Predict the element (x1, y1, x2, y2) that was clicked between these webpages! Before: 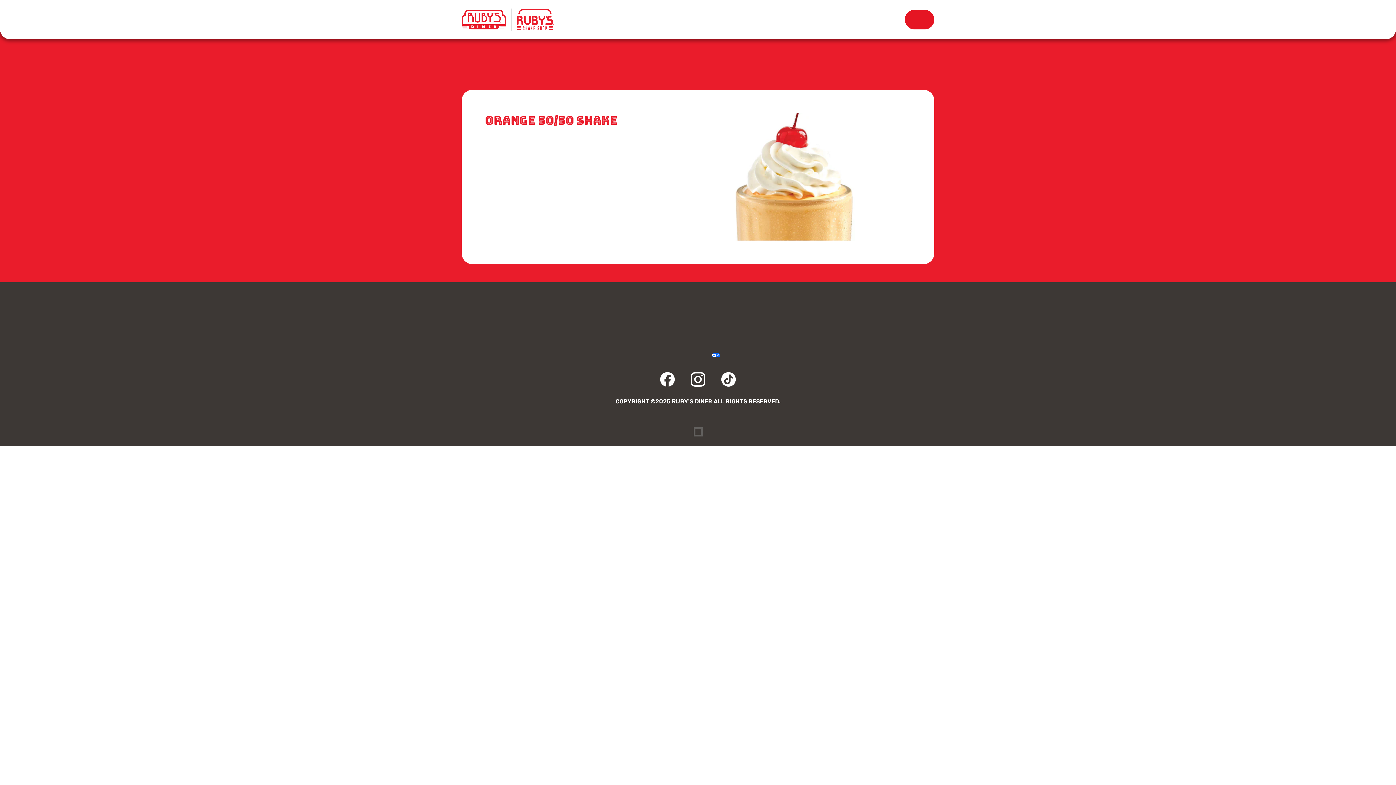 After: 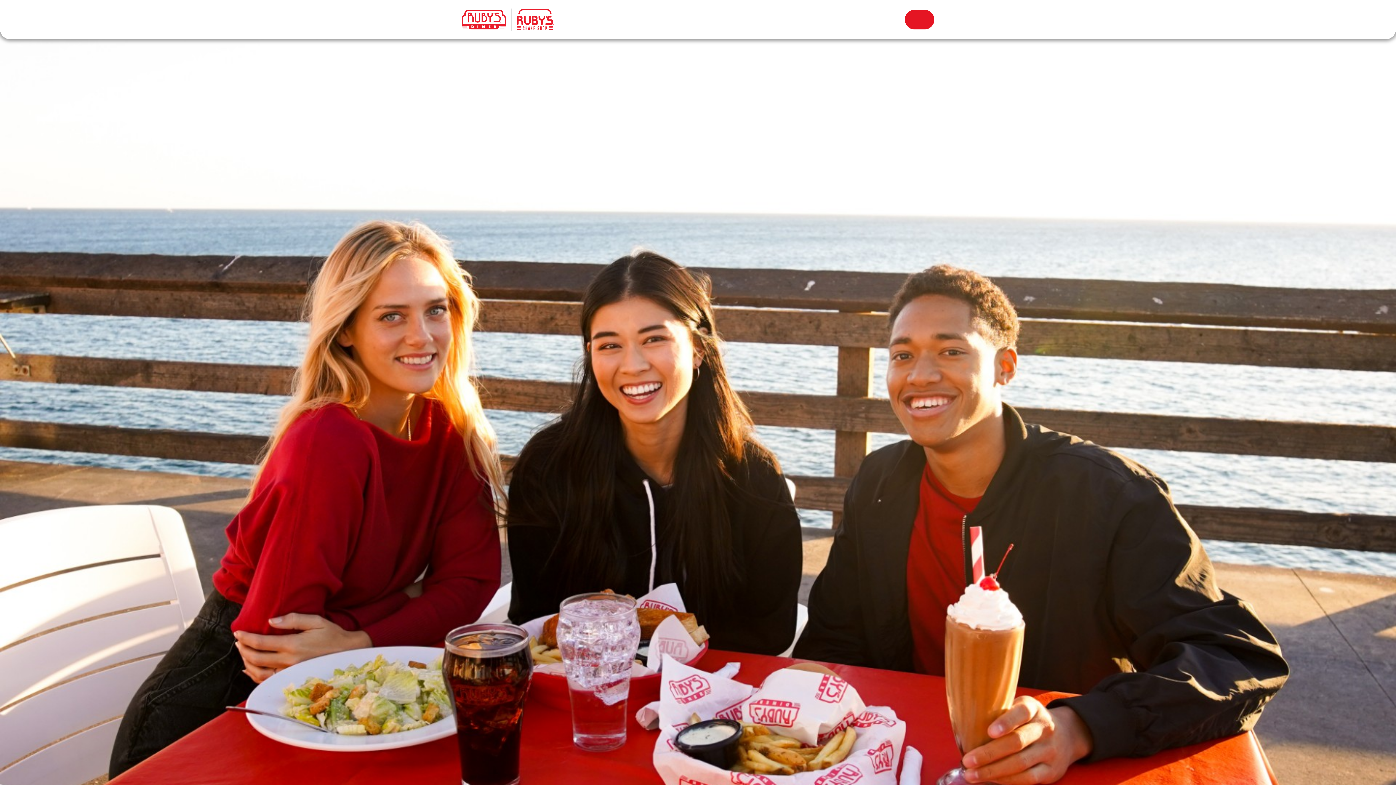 Action: bbox: (690, 350, 696, 360) label: ACCESSIBILITY STATEMENT